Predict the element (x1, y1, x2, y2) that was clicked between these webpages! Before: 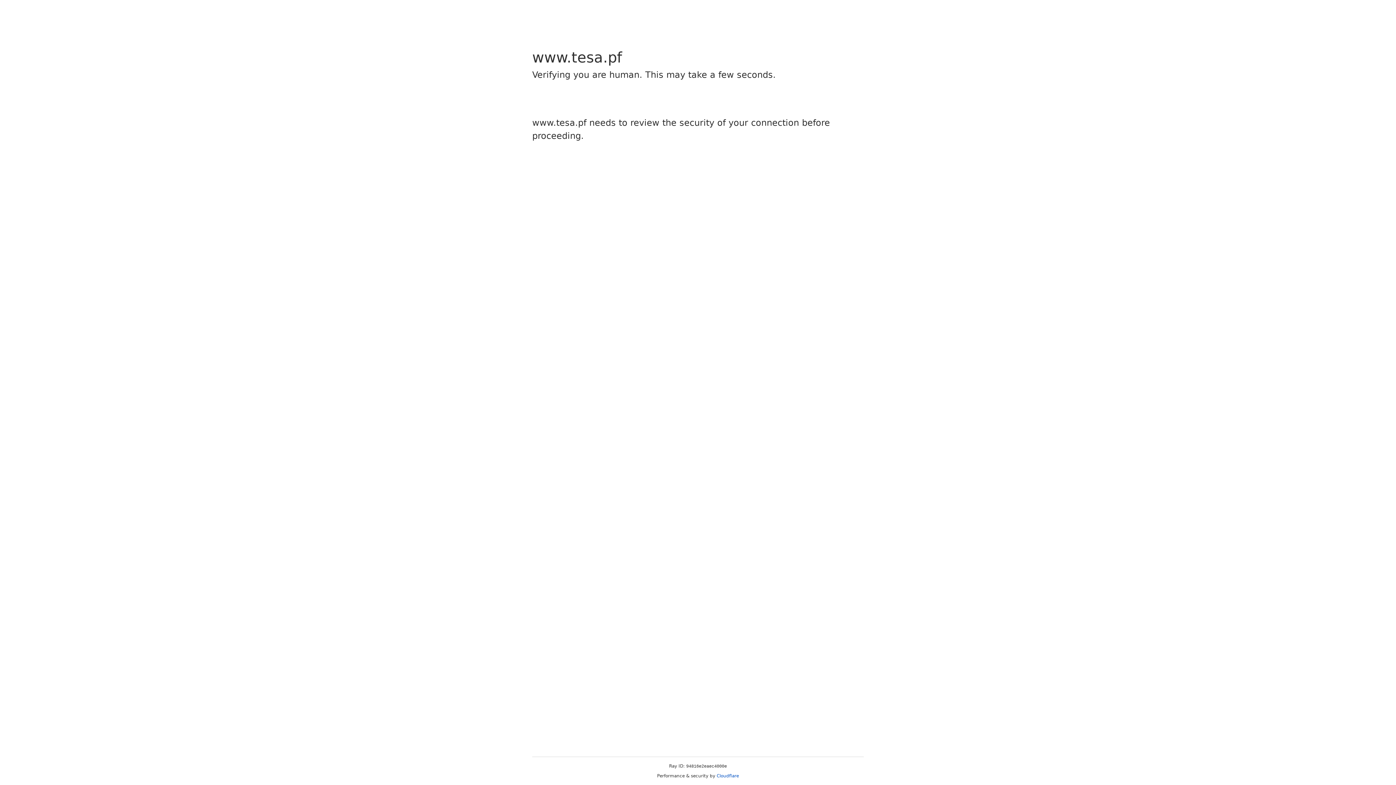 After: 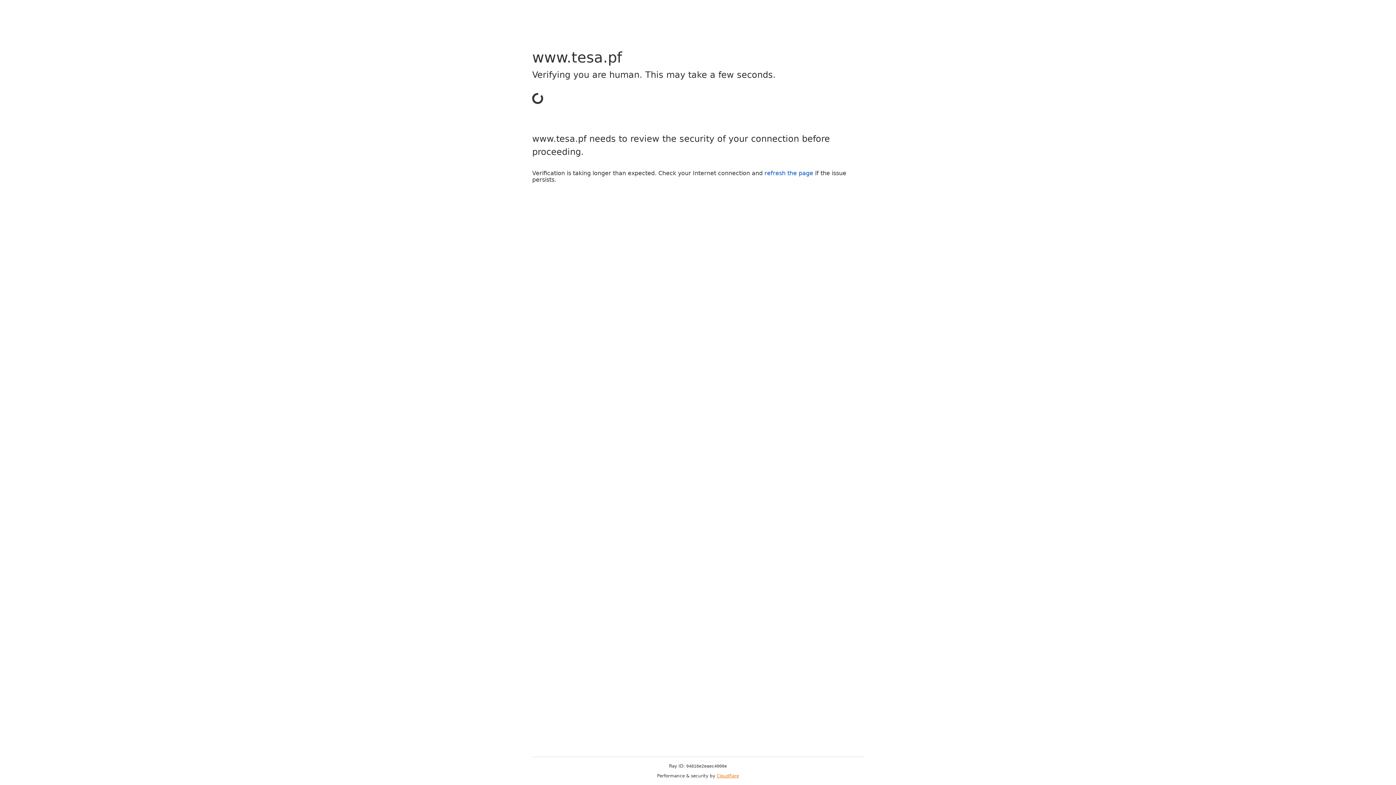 Action: bbox: (716, 773, 739, 778) label: Cloudflare